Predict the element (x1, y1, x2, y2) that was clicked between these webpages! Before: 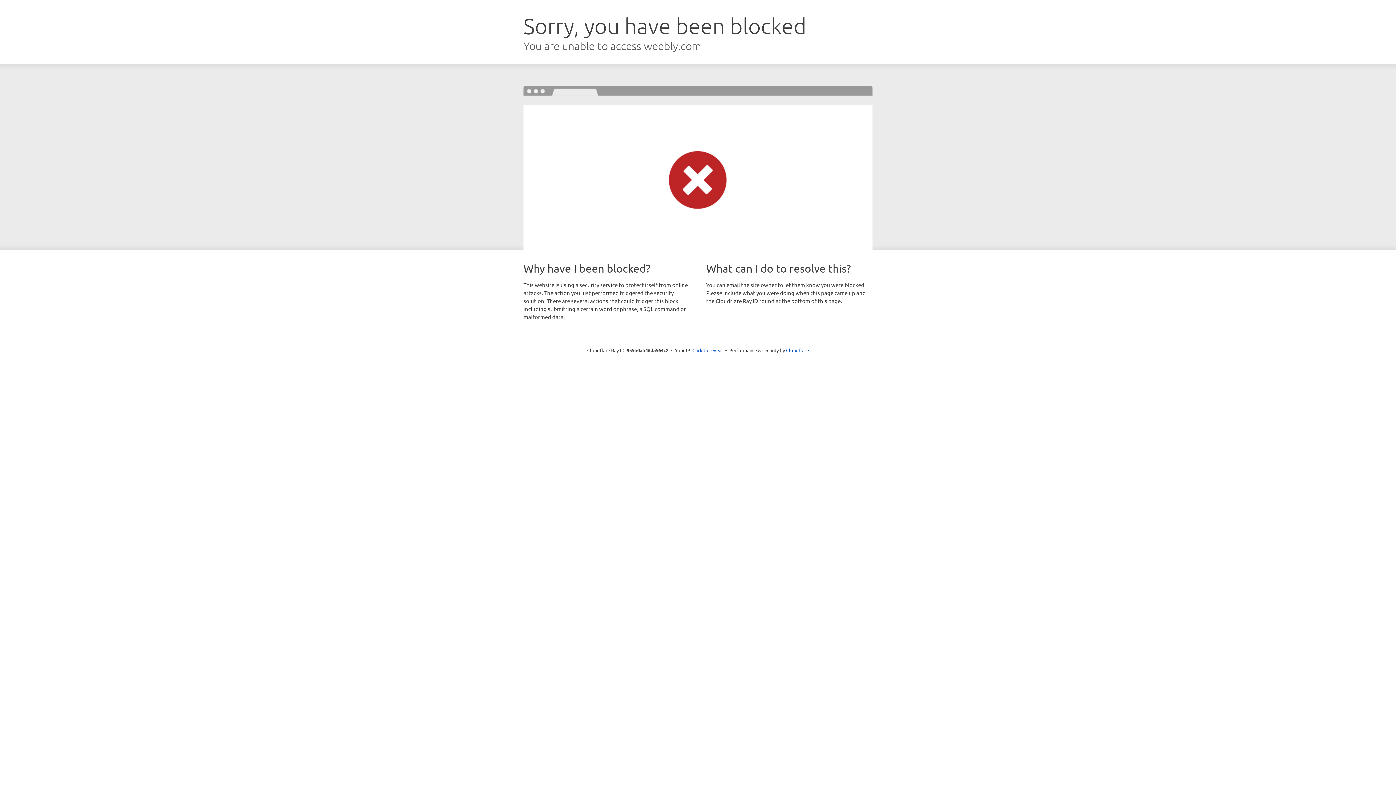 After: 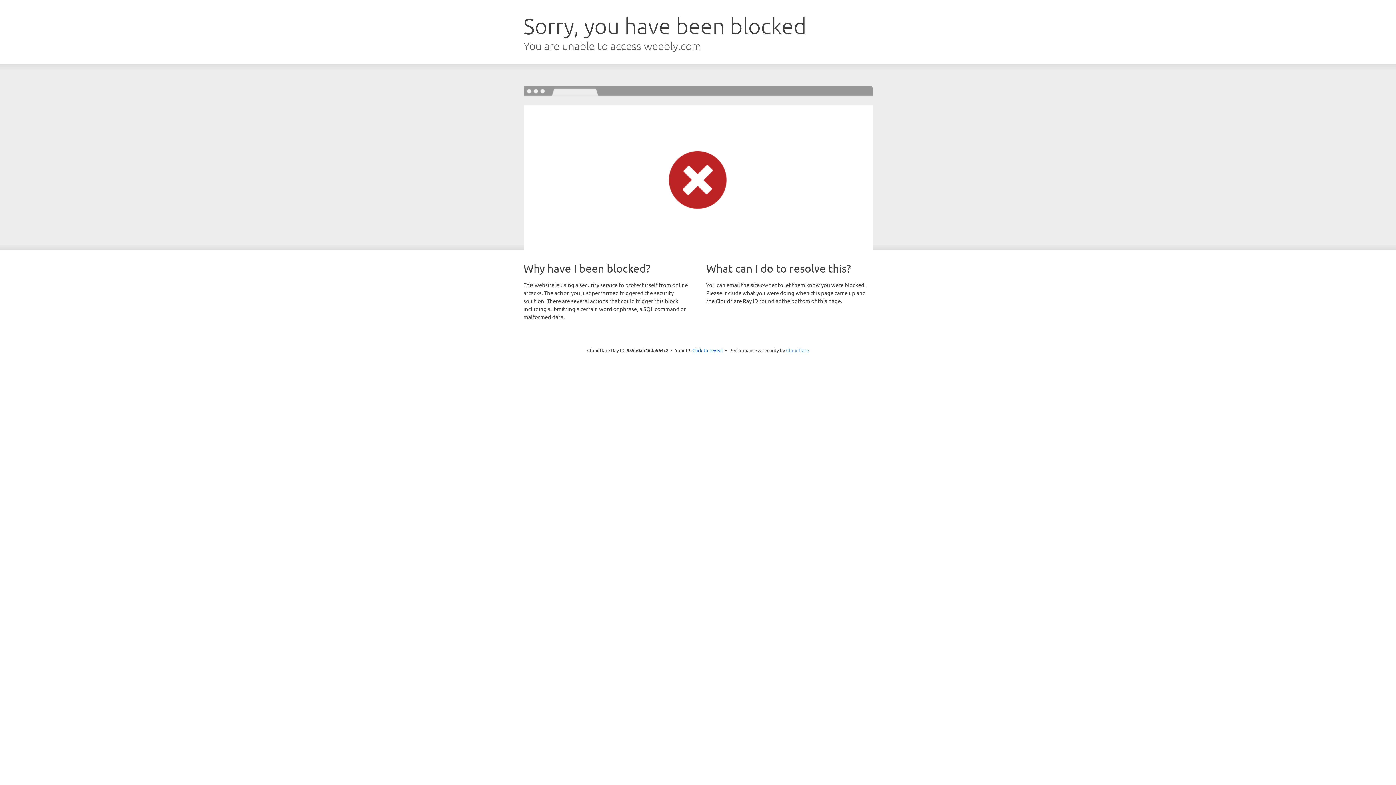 Action: bbox: (786, 347, 809, 353) label: Cloudflare